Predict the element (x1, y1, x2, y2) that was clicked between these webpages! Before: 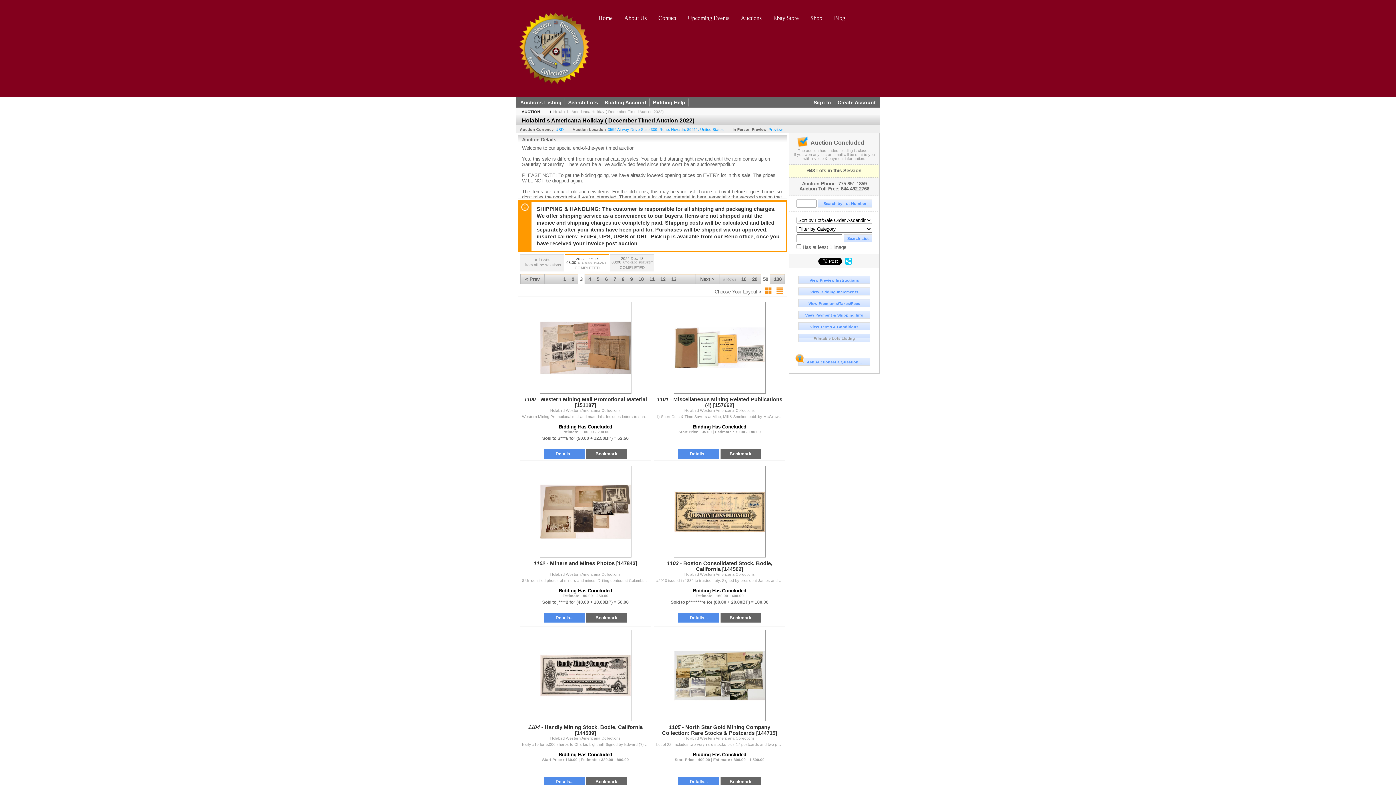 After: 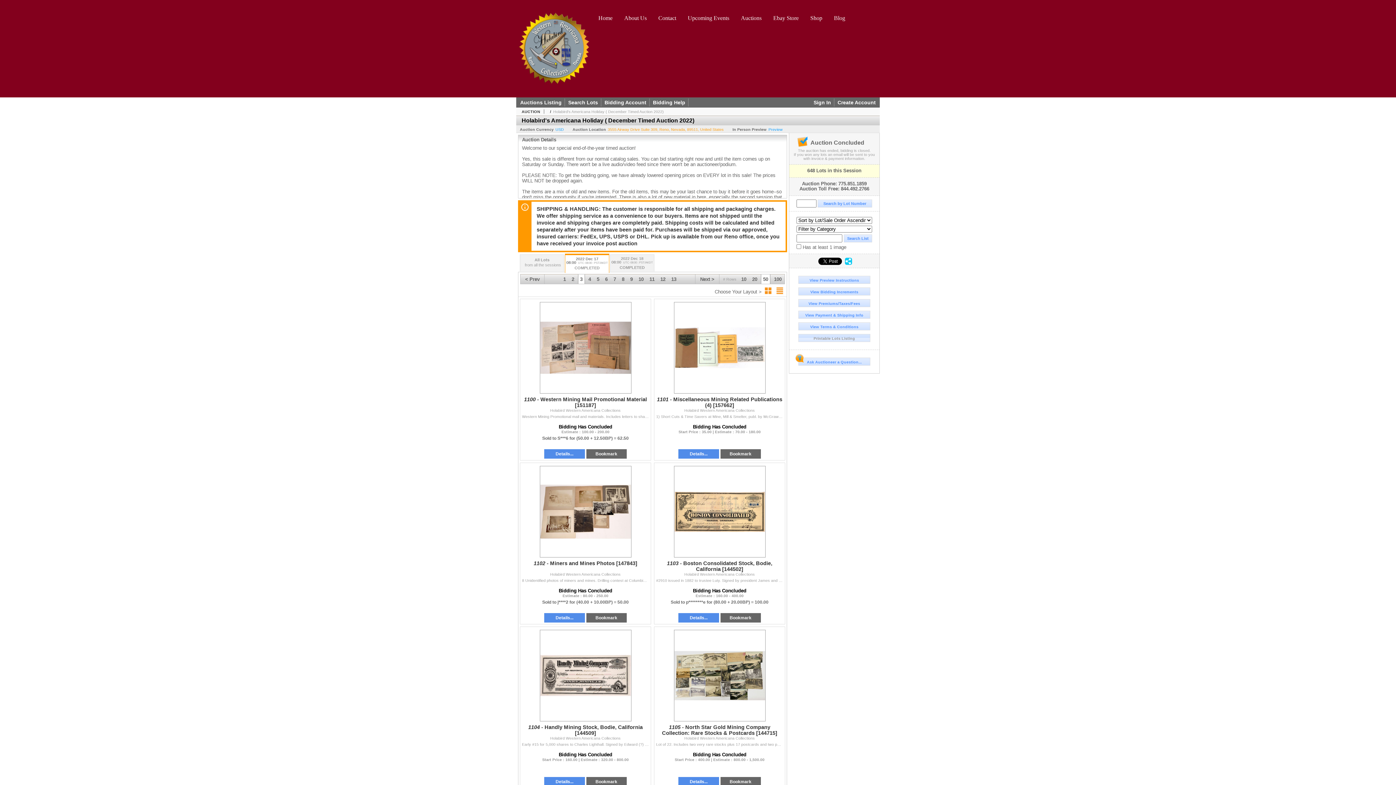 Action: label: 3555 Airway Drive Suite 309, Reno, Nevada, 89511, United States bbox: (608, 127, 724, 131)